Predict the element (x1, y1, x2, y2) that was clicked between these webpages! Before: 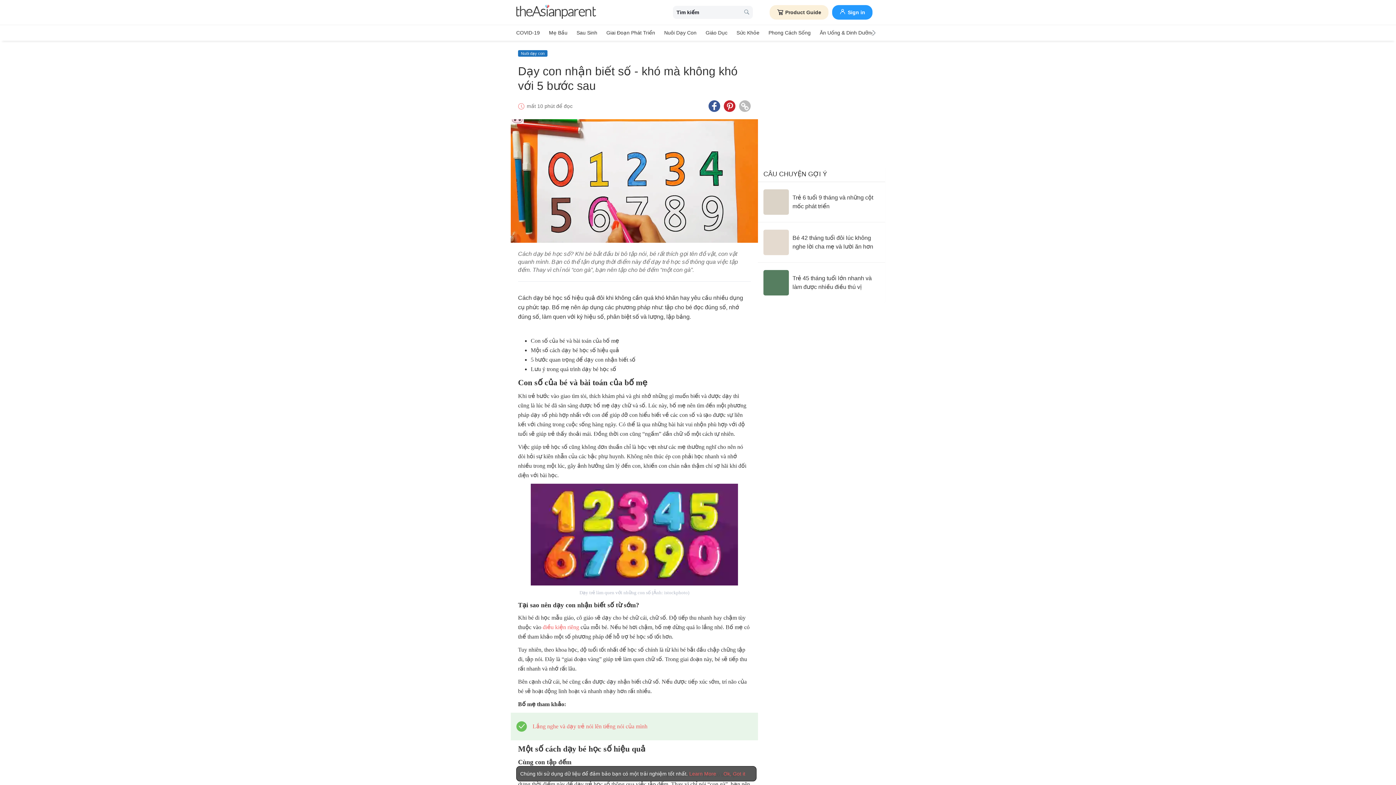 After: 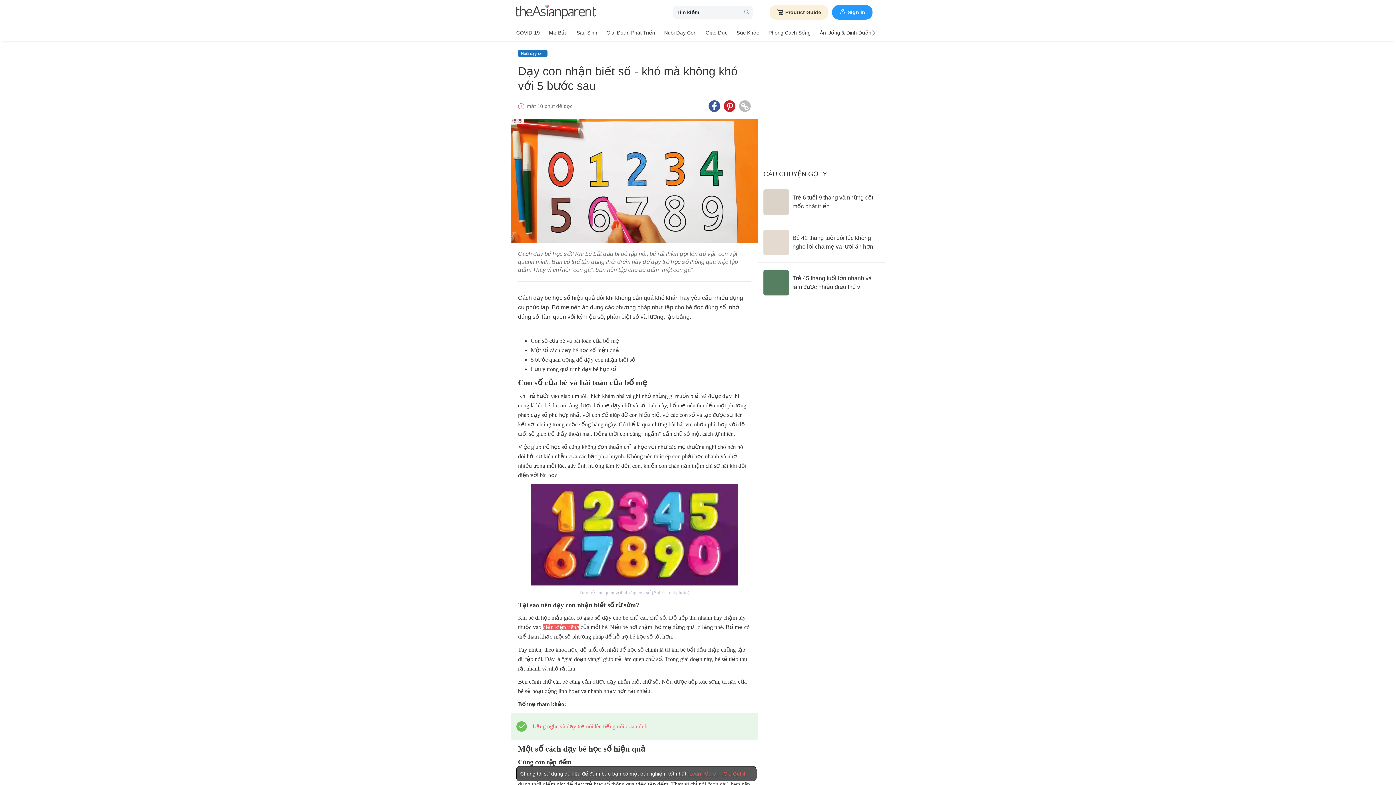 Action: bbox: (542, 624, 579, 630) label: điều kiện riêng